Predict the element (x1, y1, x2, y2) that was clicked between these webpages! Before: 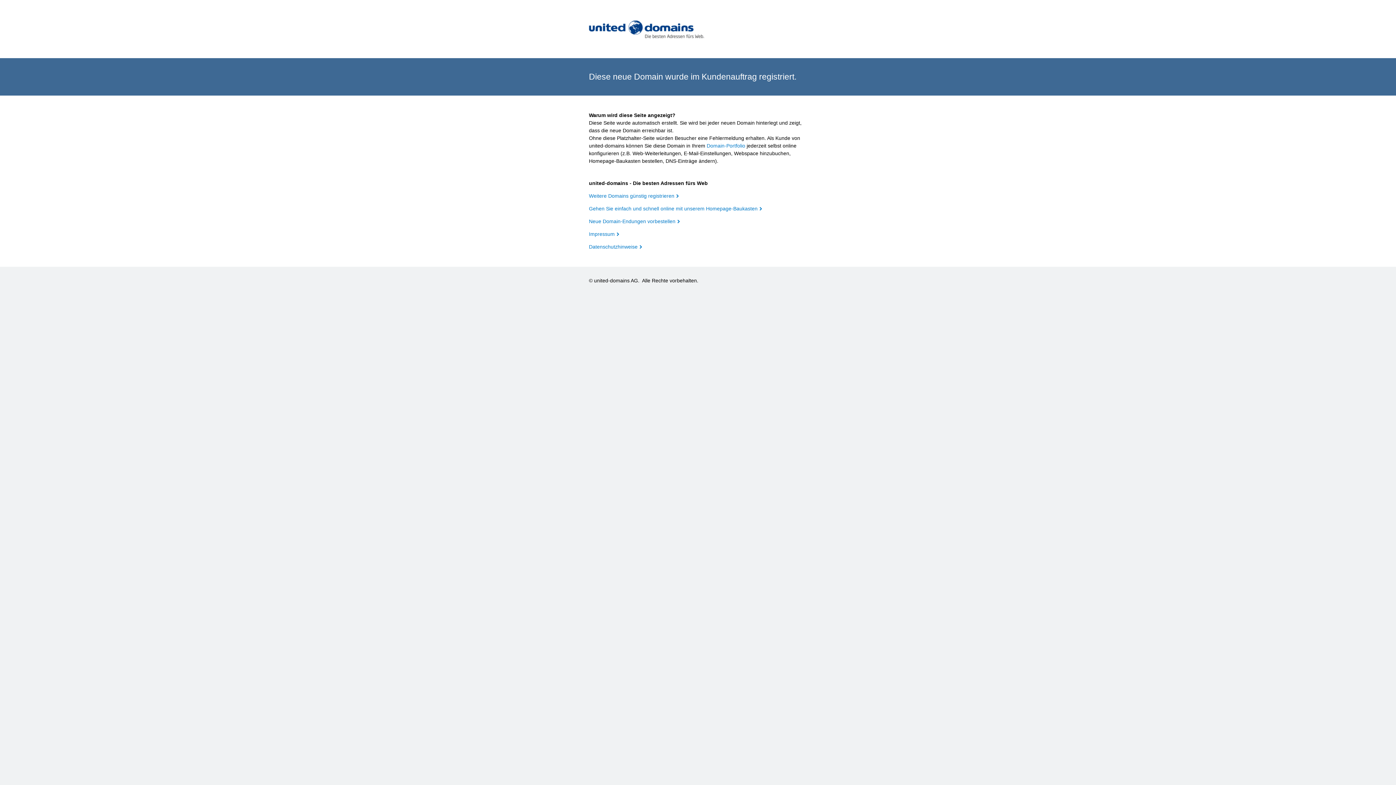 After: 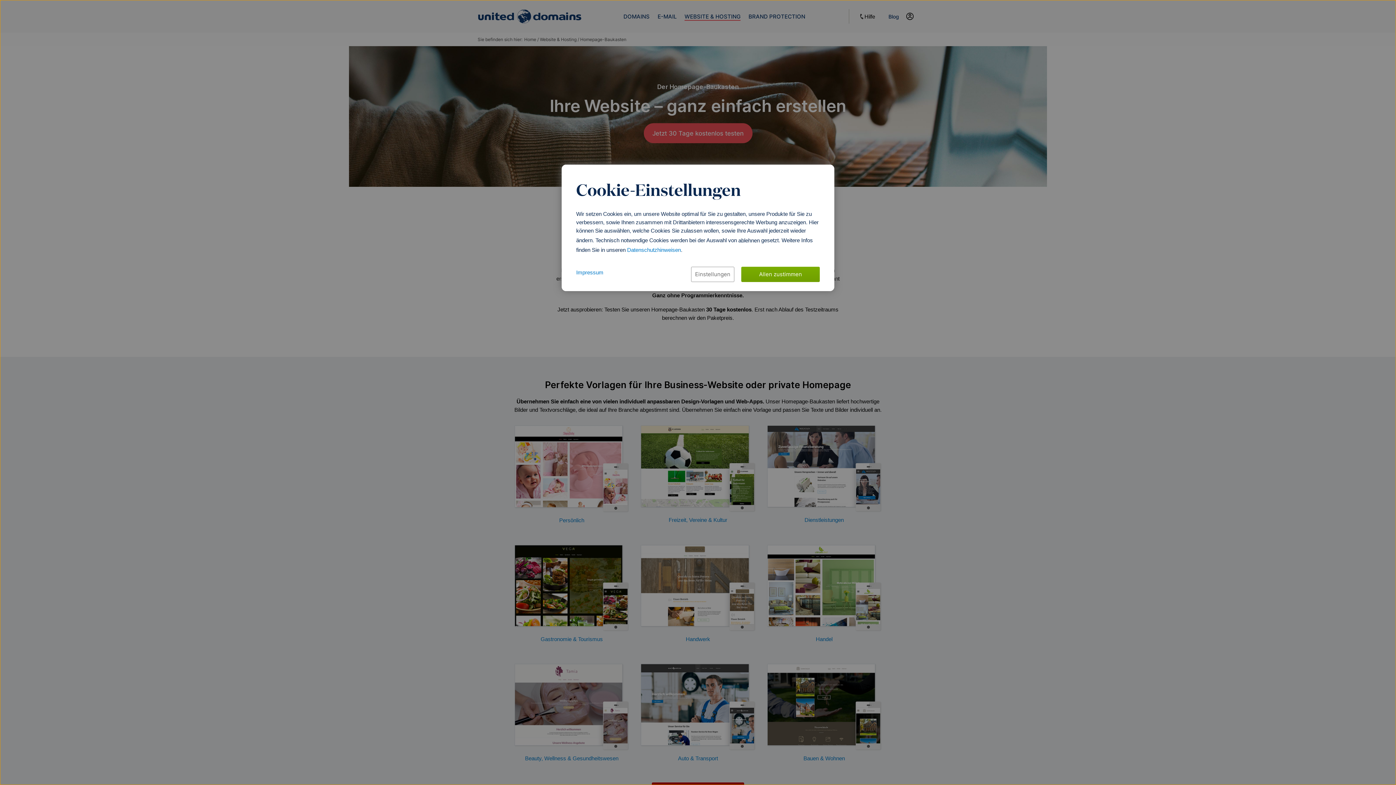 Action: bbox: (589, 205, 762, 211) label: Gehen Sie einfach und schnell online mit unserem Homepage-Baukasten